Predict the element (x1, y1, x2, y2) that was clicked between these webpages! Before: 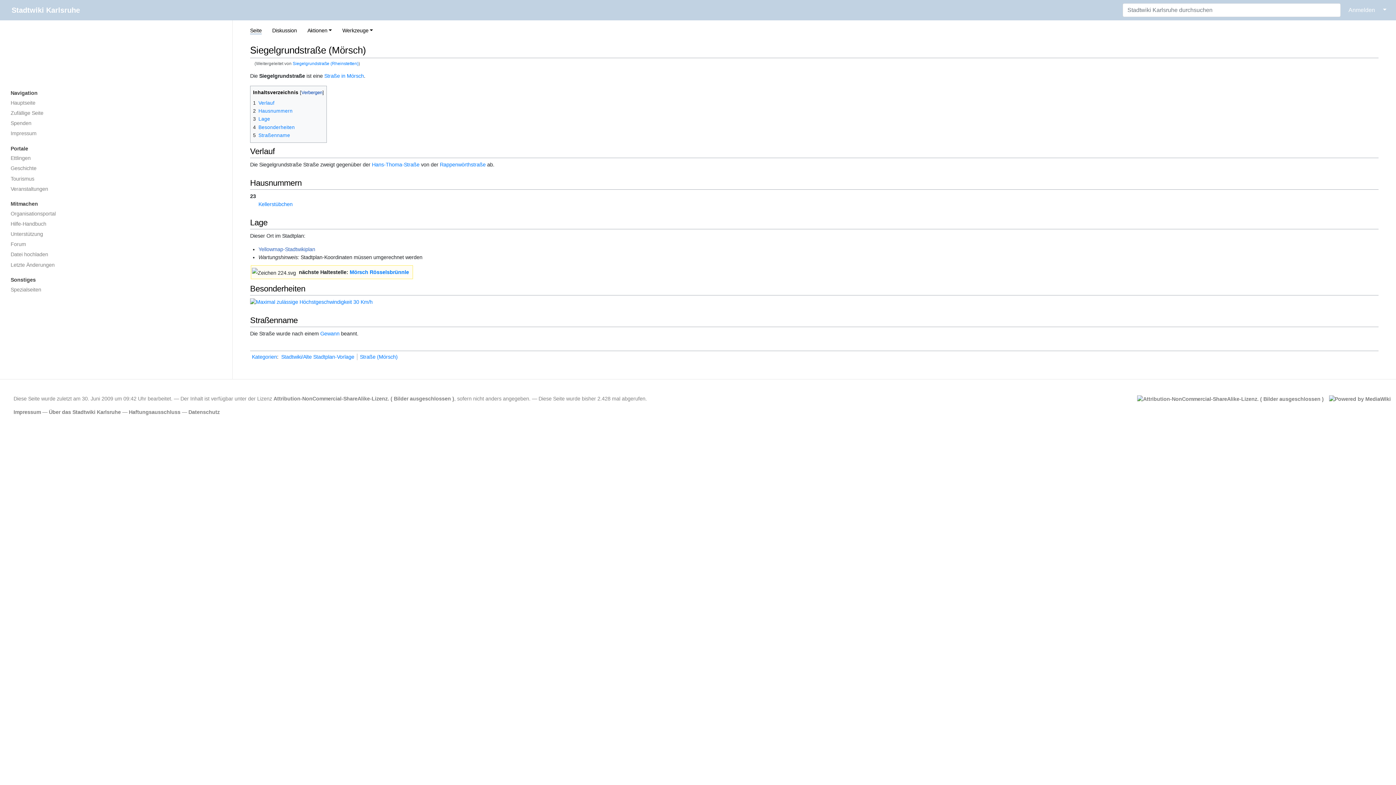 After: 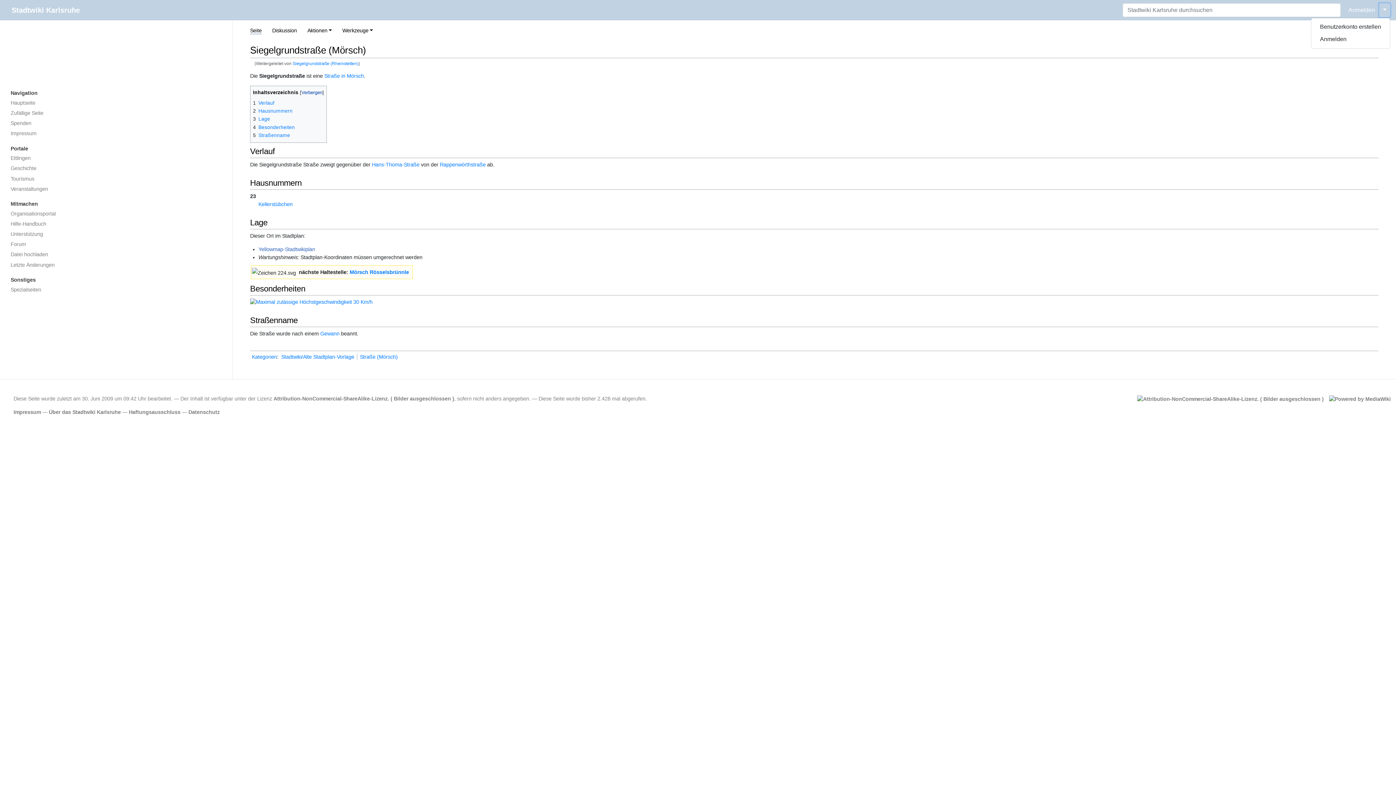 Action: label: ↓ bbox: (1379, 3, 1390, 17)